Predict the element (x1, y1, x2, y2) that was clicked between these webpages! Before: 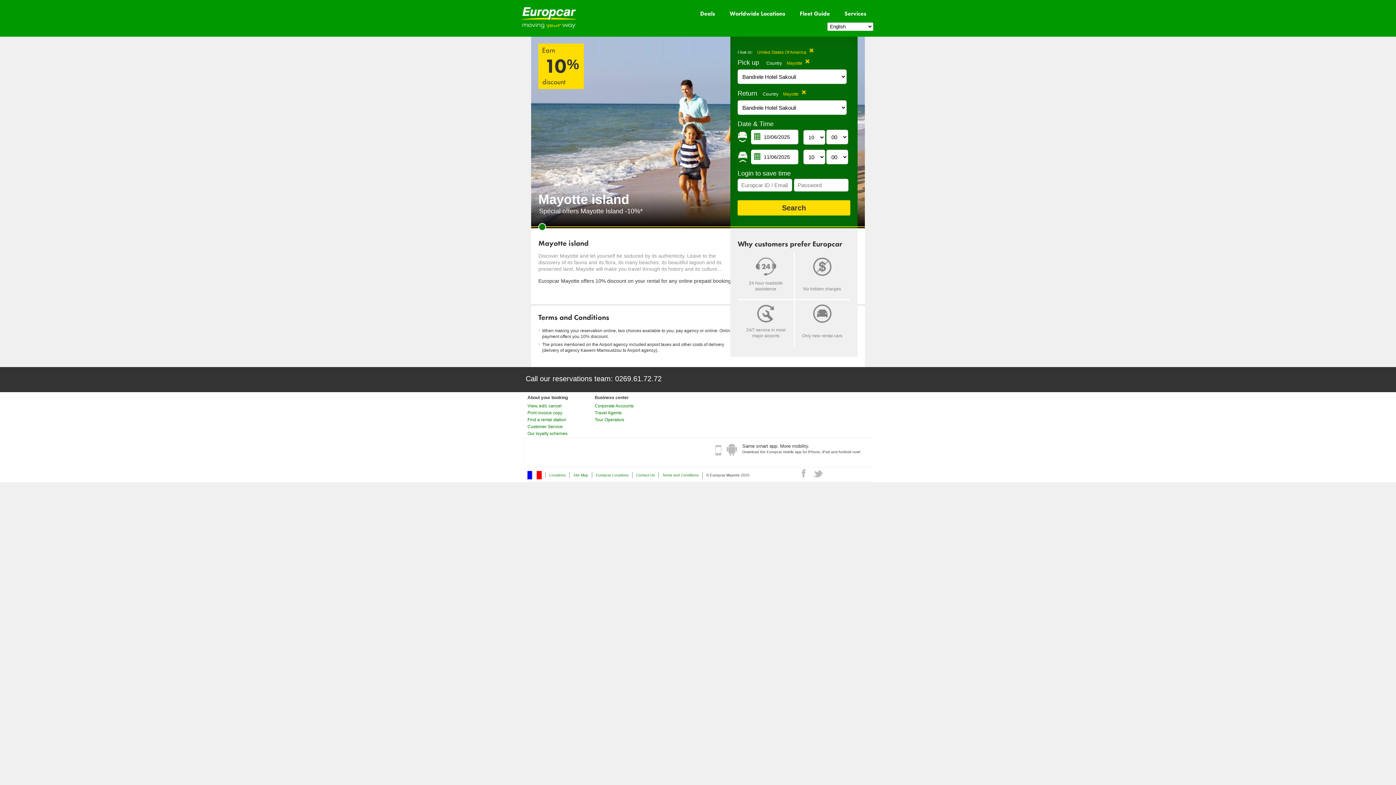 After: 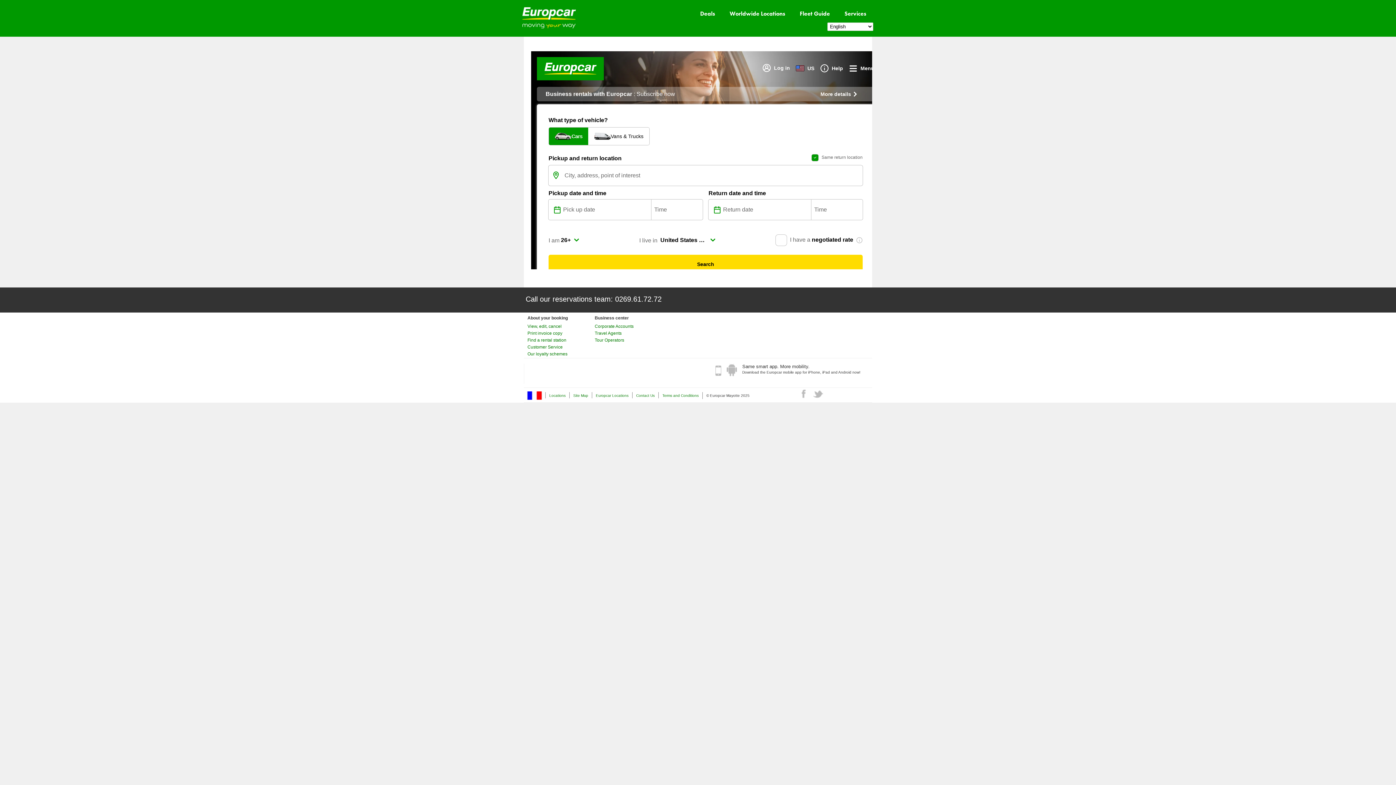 Action: bbox: (527, 403, 561, 408) label: View, edit, cancel